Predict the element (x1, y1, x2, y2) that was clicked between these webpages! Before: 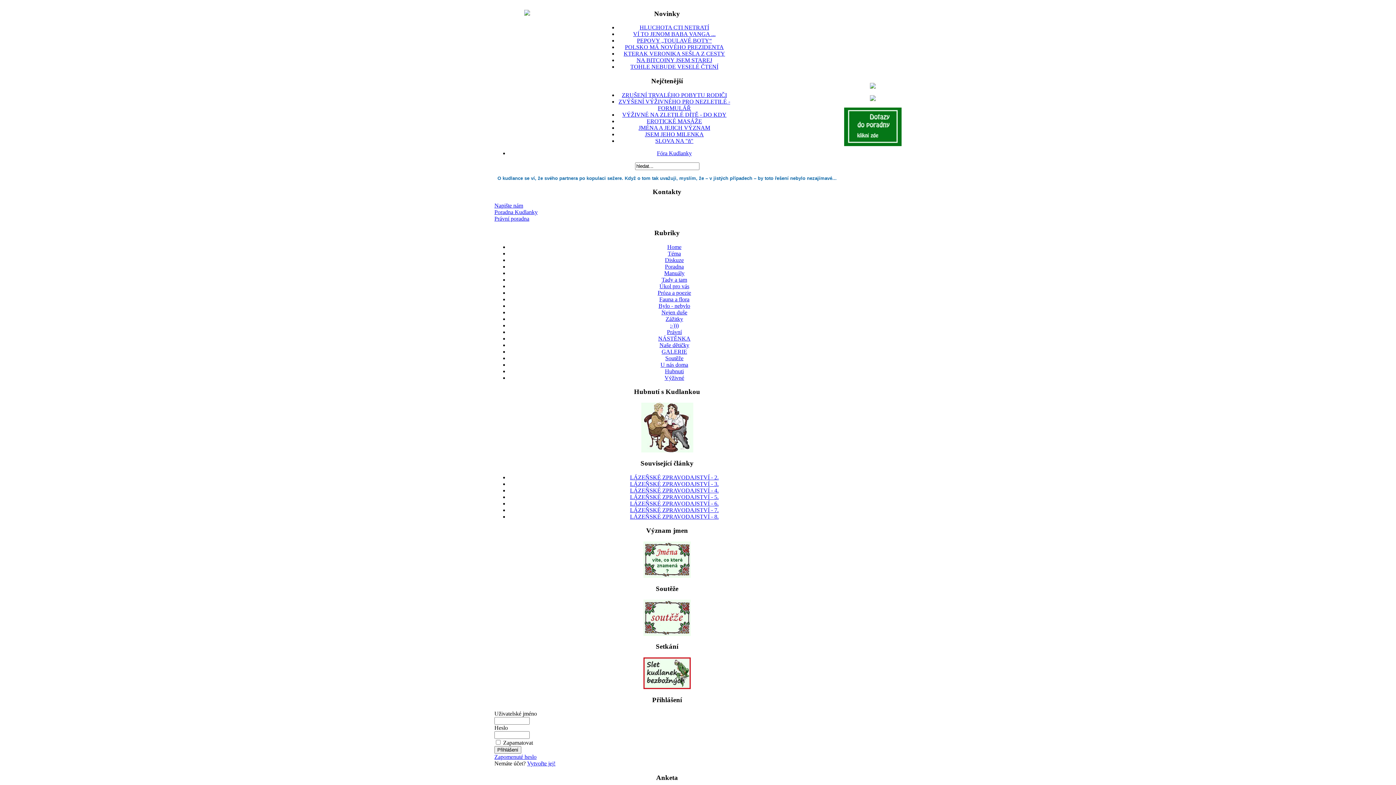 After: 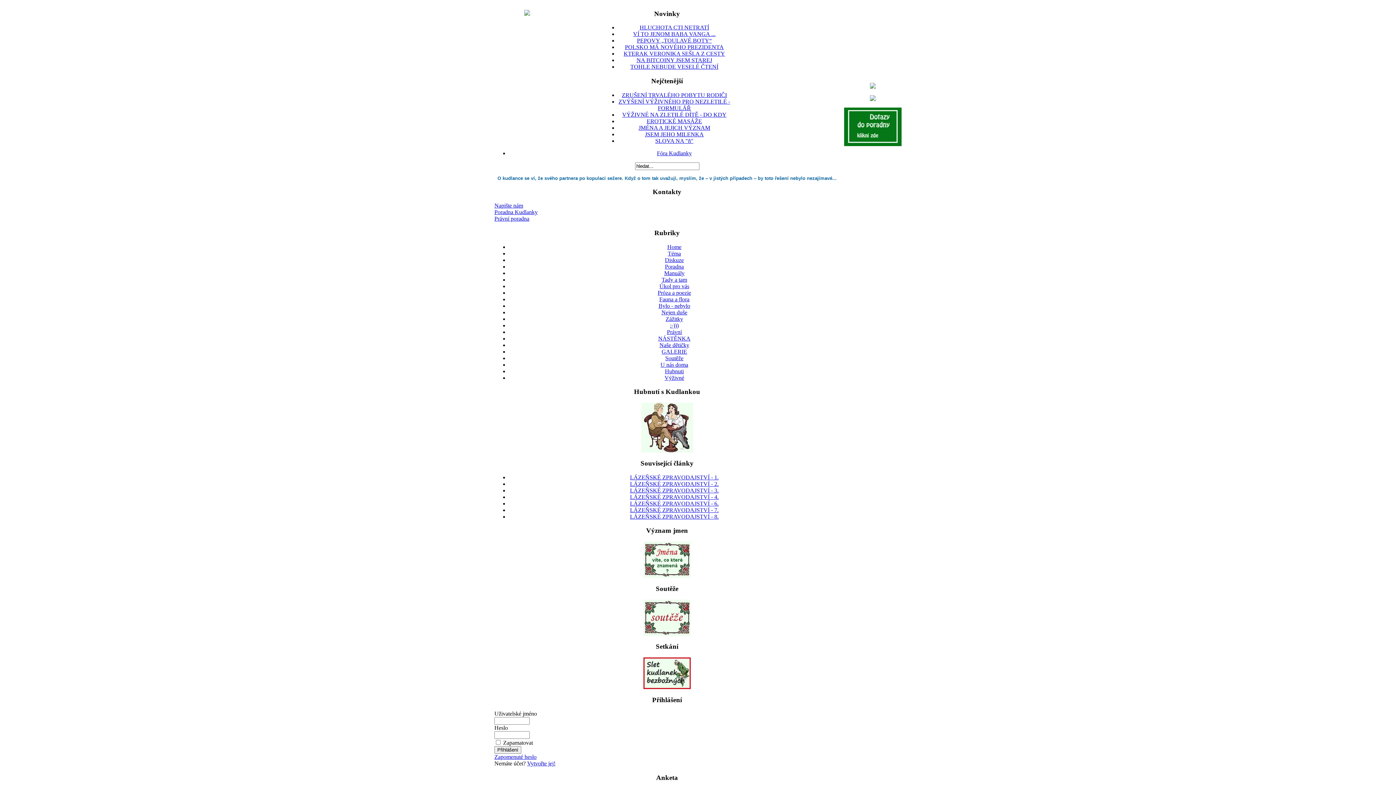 Action: bbox: (630, 494, 718, 500) label: LÁZEŇSKÉ ZPRAVODAJSTVÍ - 5.